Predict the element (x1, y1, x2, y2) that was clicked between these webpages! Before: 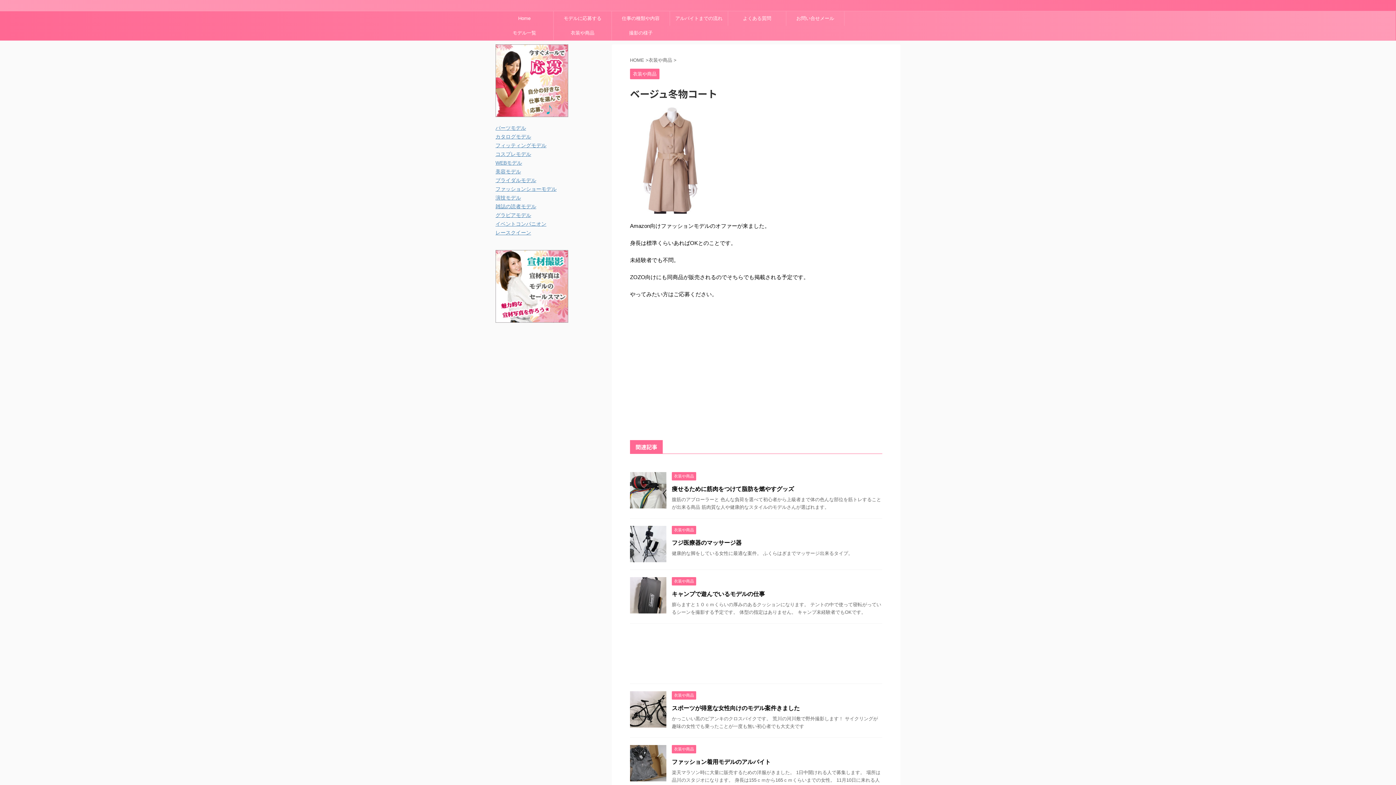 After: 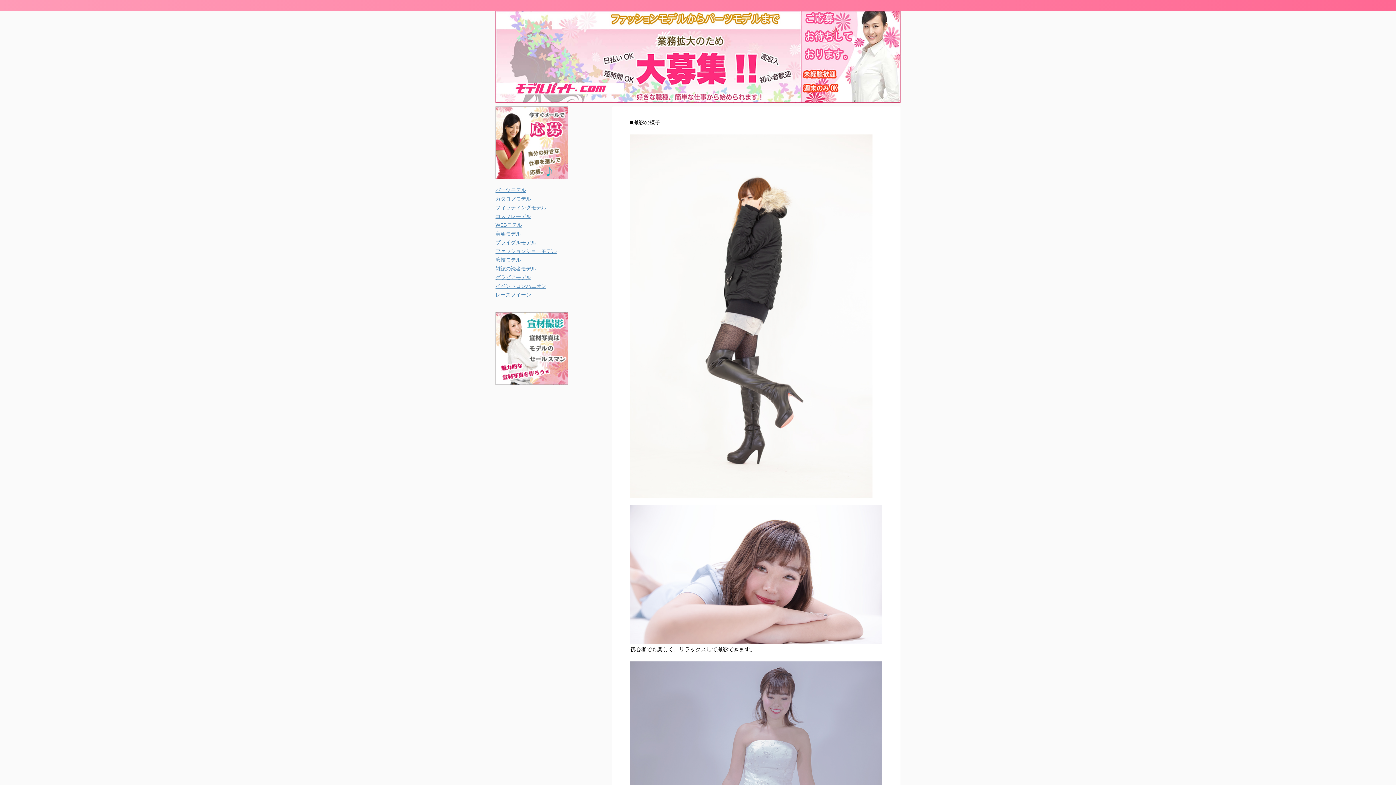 Action: bbox: (495, 11, 553, 25) label: Home